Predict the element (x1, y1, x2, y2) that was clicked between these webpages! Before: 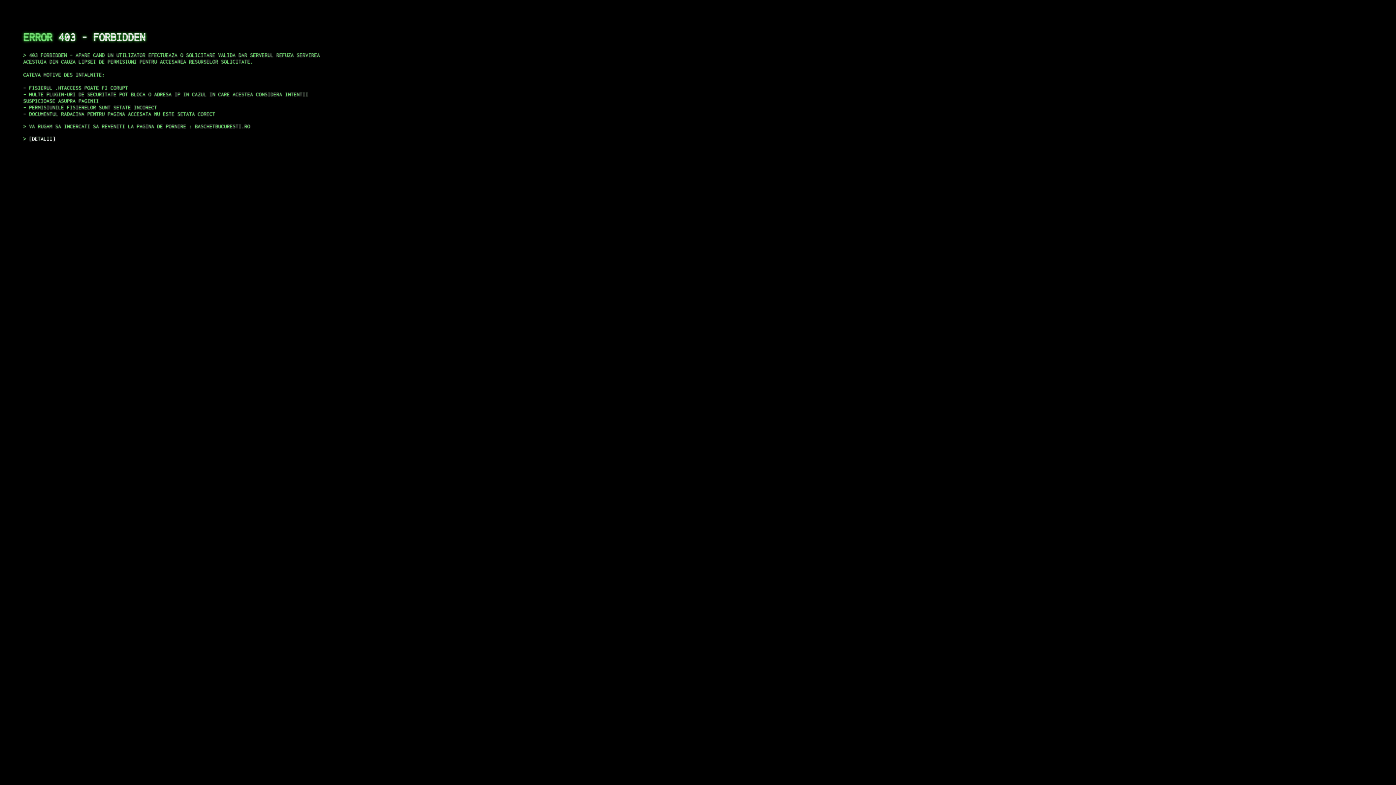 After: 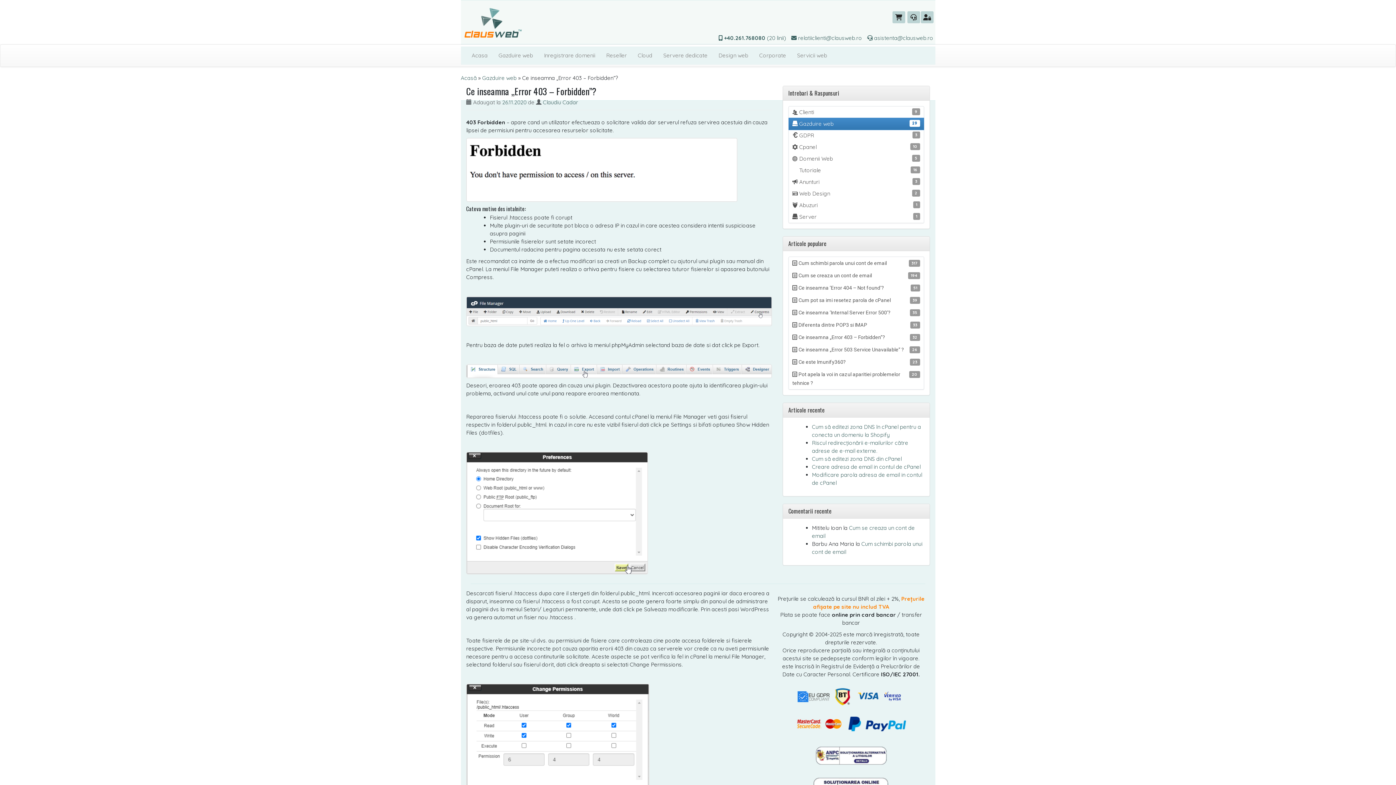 Action: label: DETALII bbox: (29, 135, 55, 141)